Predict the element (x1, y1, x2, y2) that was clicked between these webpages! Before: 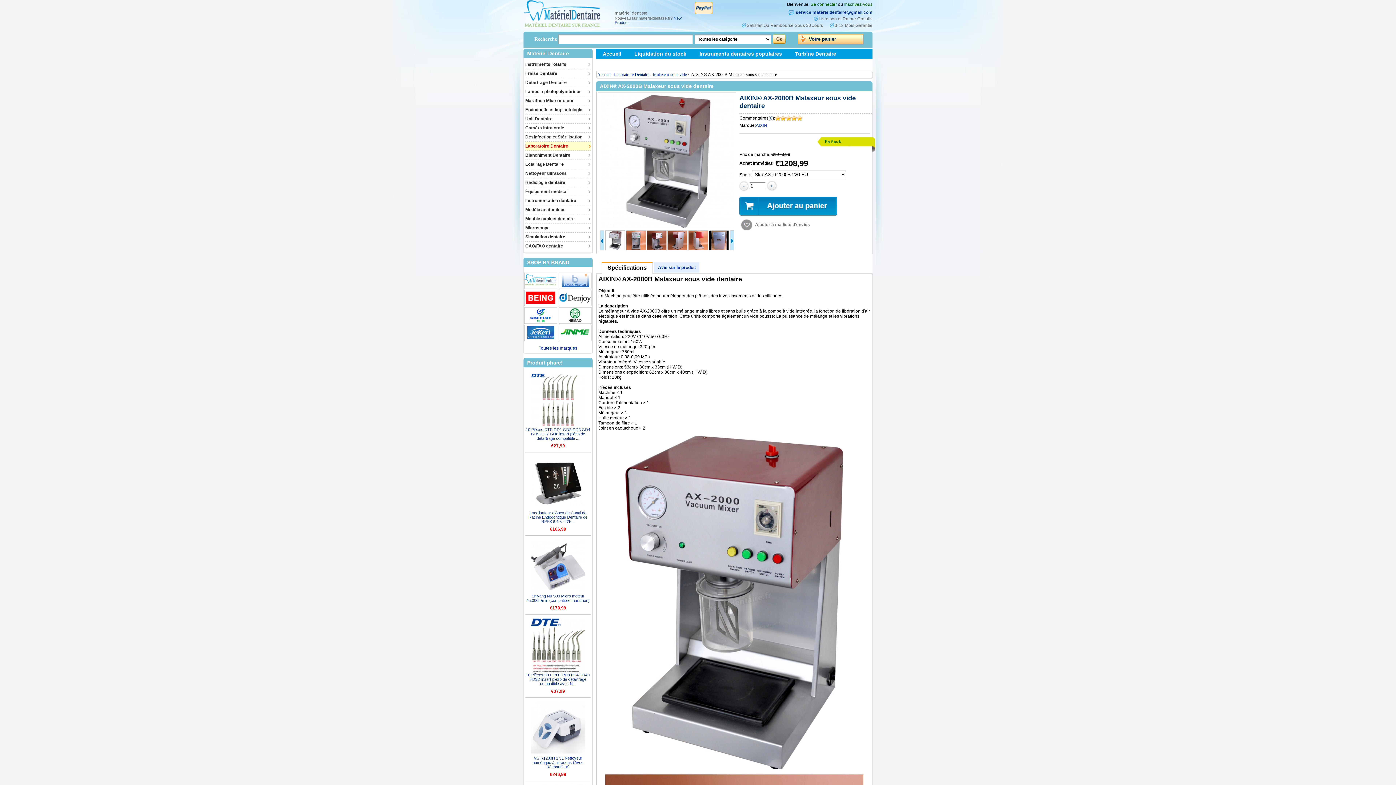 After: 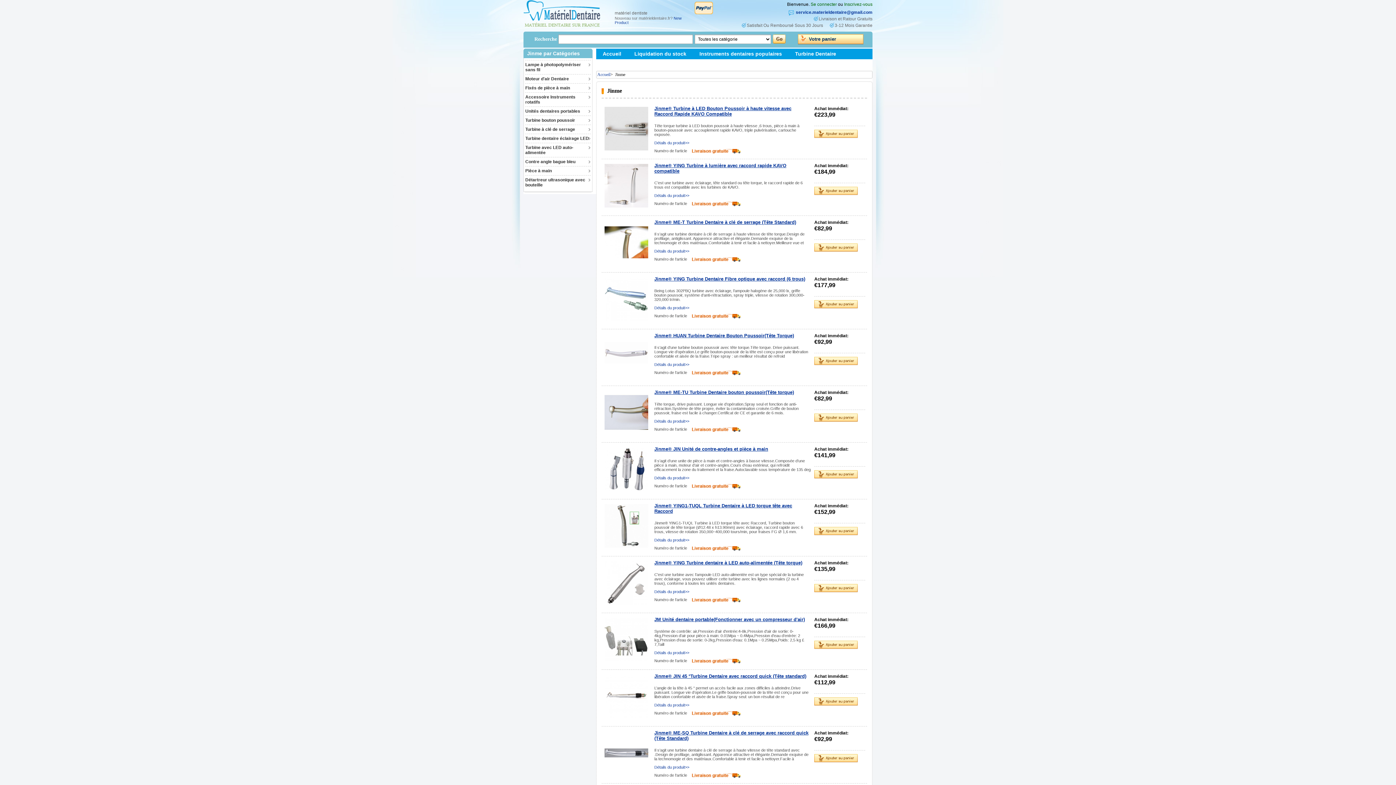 Action: bbox: (559, 336, 591, 341)